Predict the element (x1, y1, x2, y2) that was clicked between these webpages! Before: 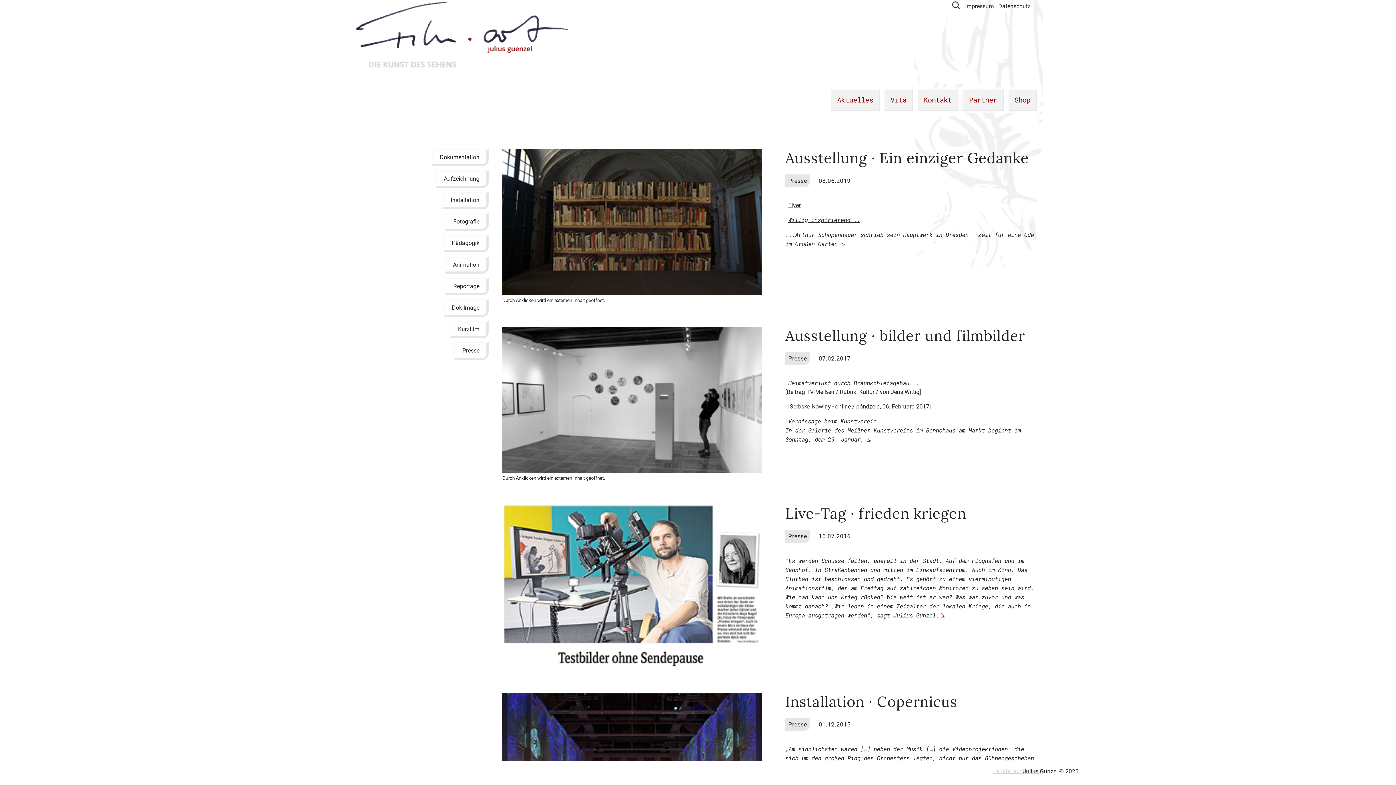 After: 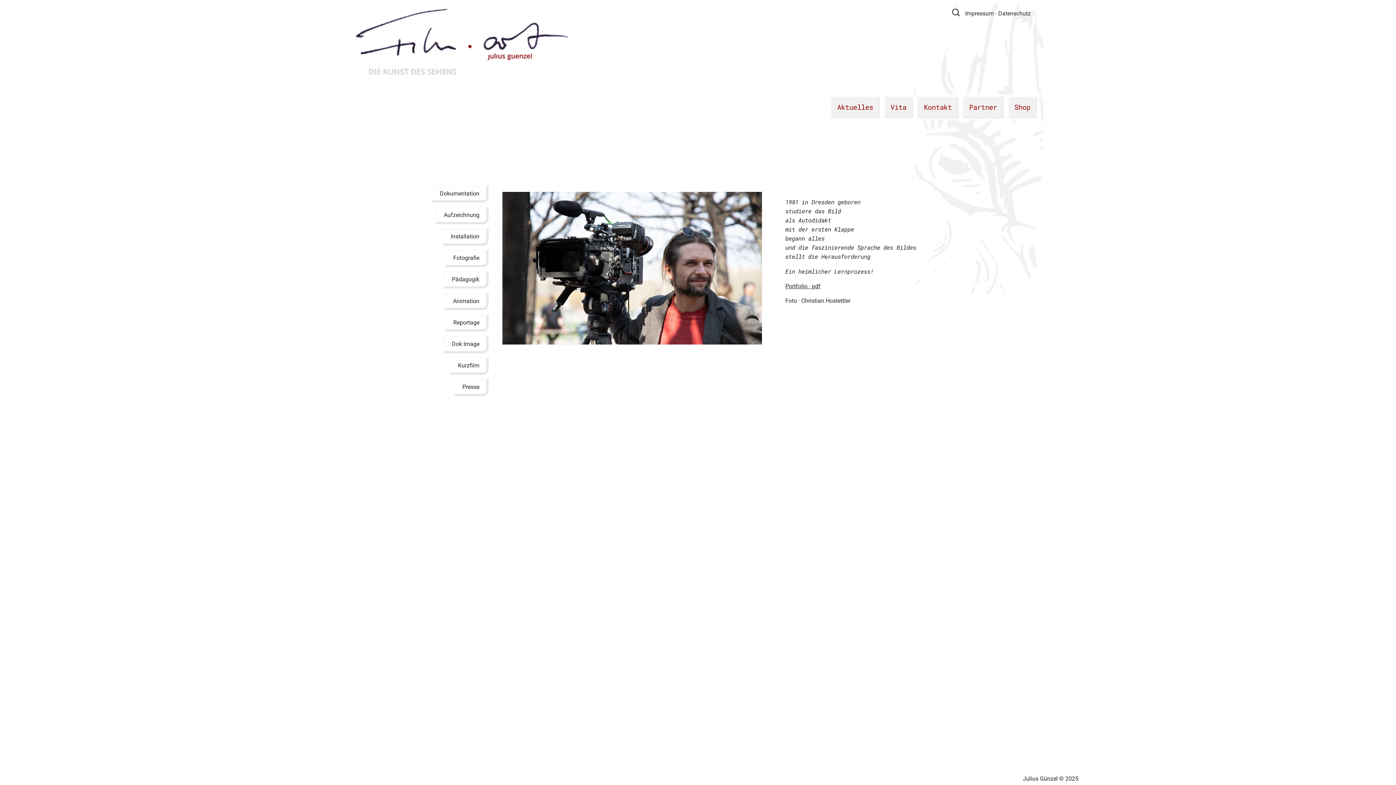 Action: label: Vita bbox: (884, 89, 913, 110)